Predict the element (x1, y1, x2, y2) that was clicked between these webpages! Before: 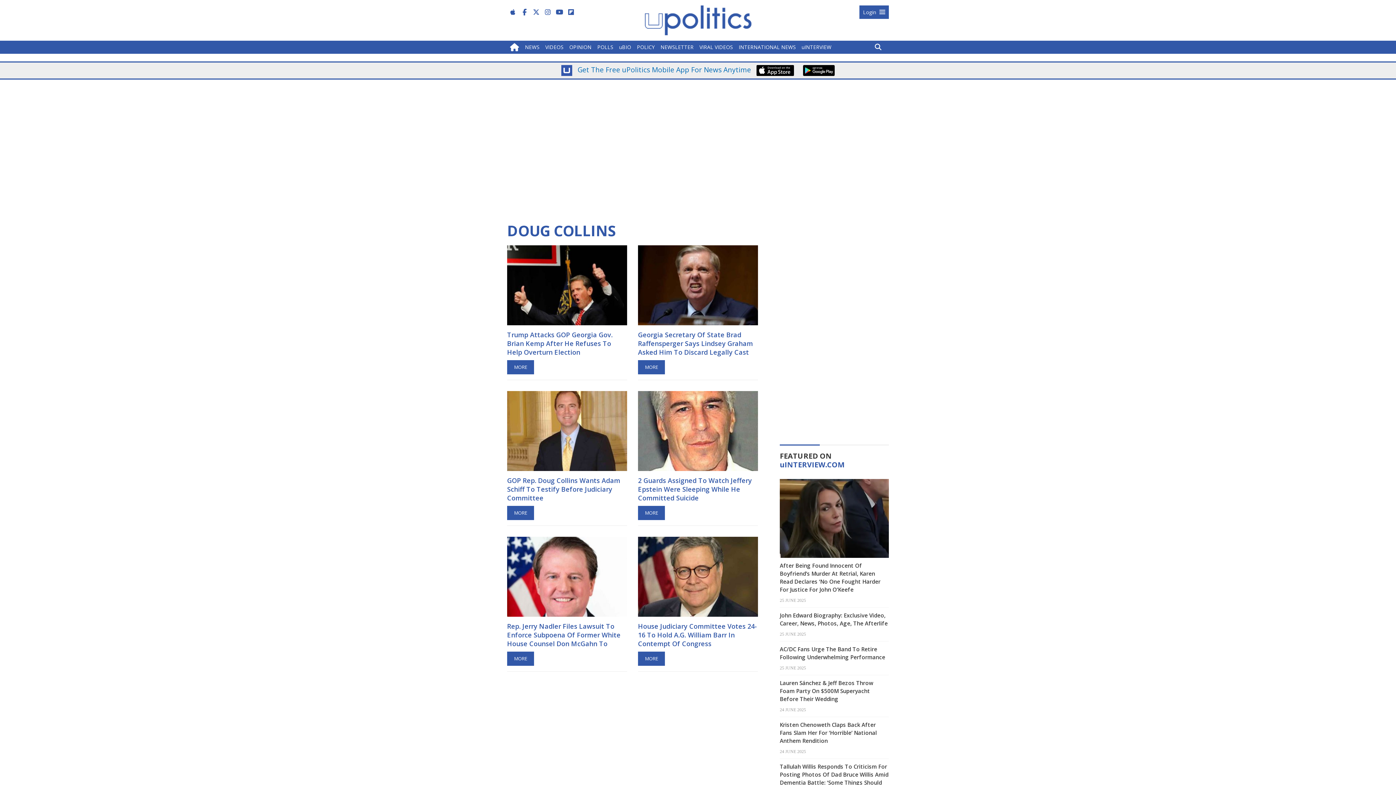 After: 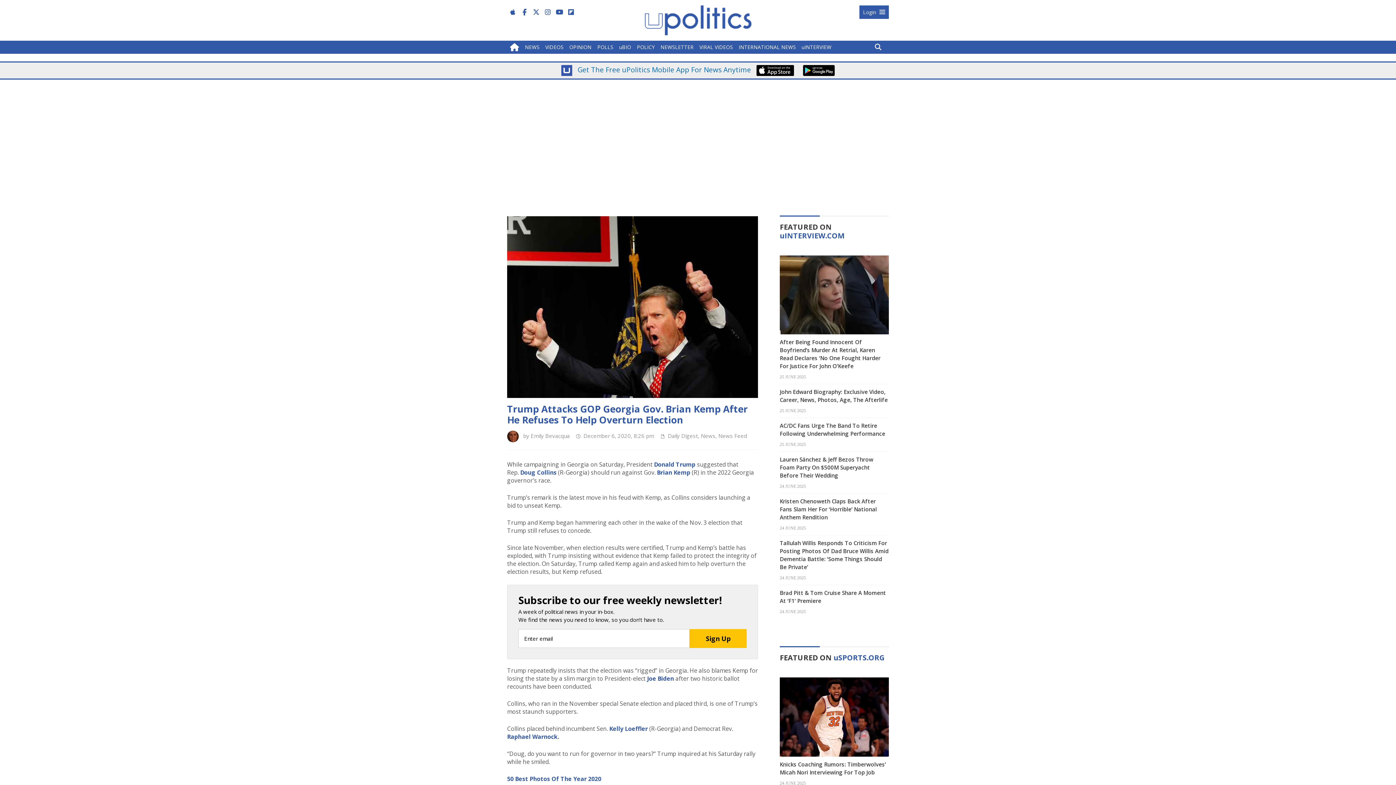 Action: bbox: (507, 330, 612, 356) label: Trump Attacks GOP Georgia Gov. Brian Kemp After He Refuses To Help Overturn Election